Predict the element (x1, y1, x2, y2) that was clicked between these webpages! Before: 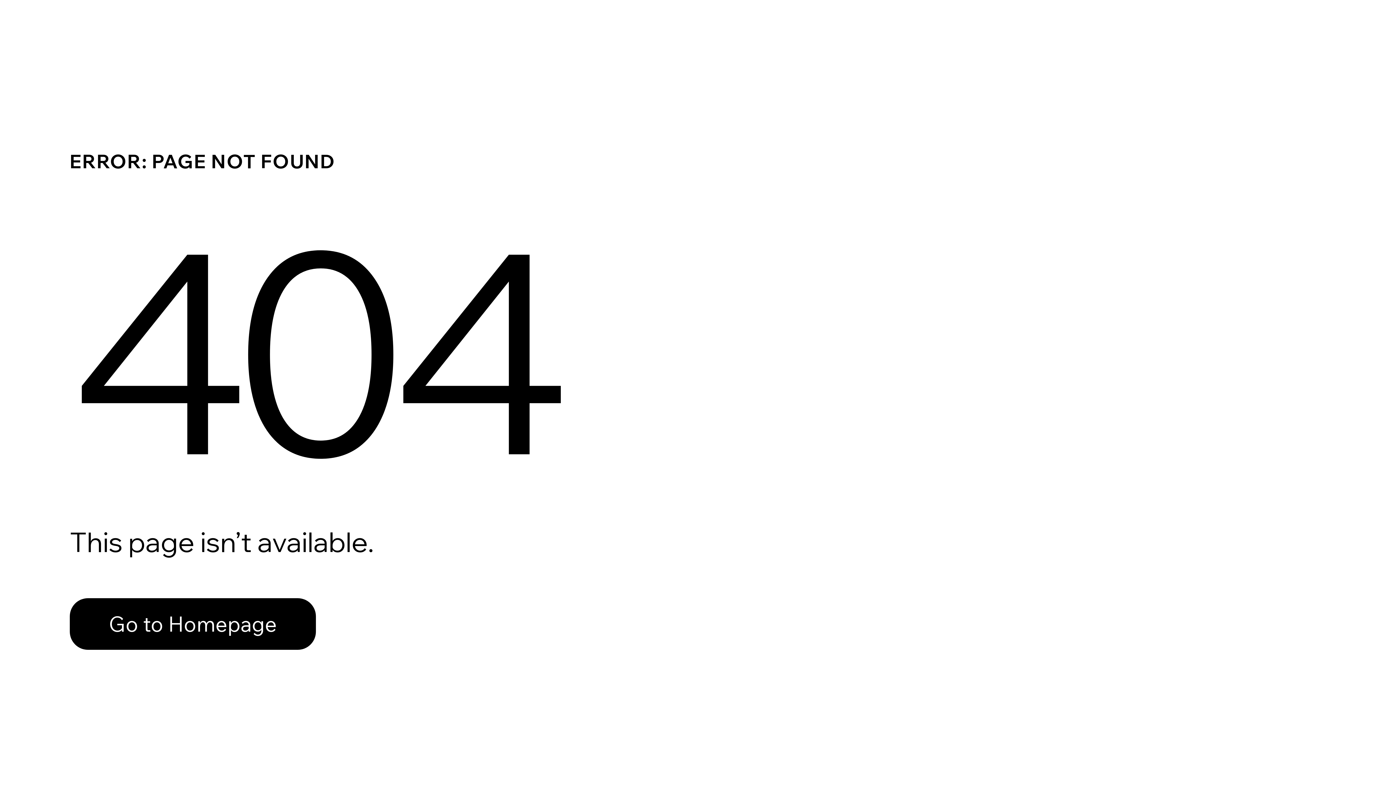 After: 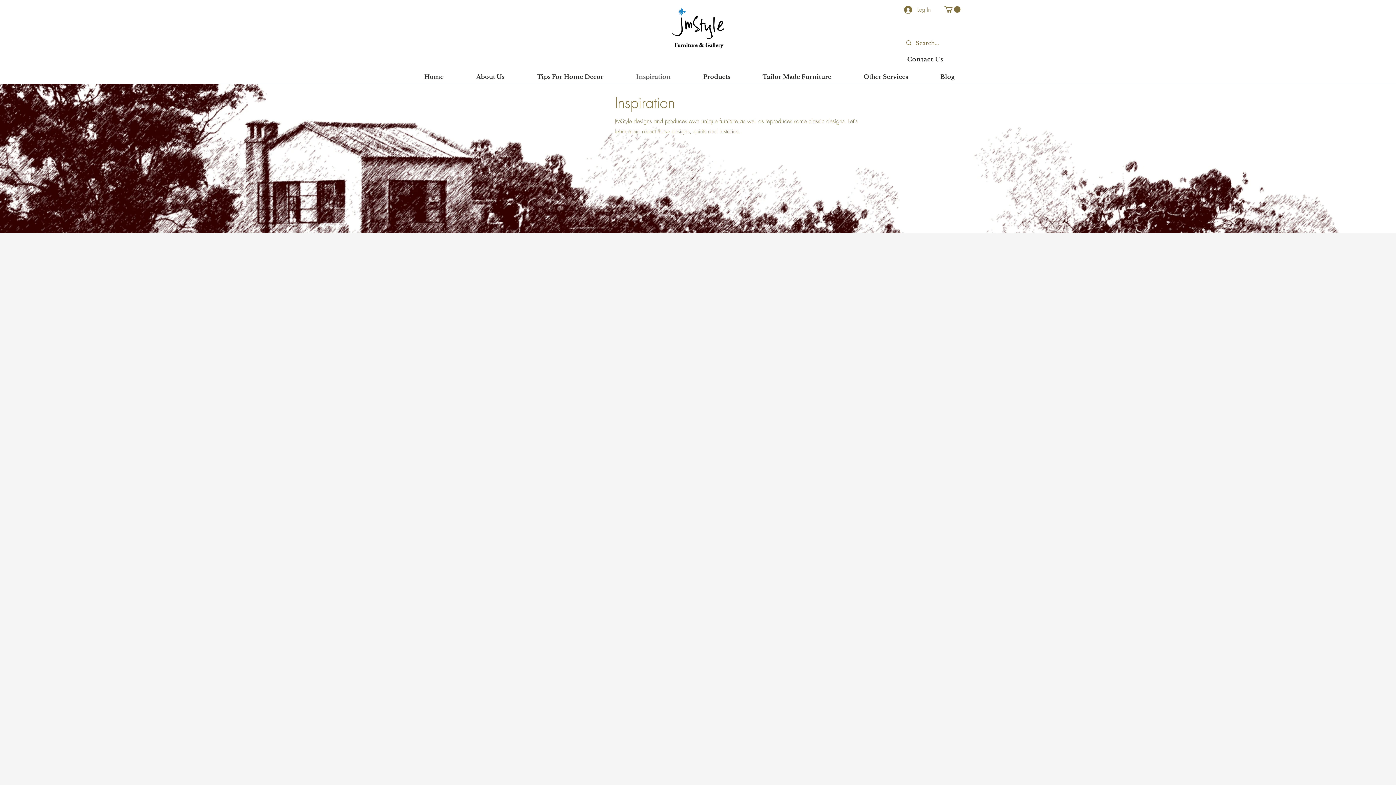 Action: label: Go to Homepage bbox: (69, 598, 316, 650)